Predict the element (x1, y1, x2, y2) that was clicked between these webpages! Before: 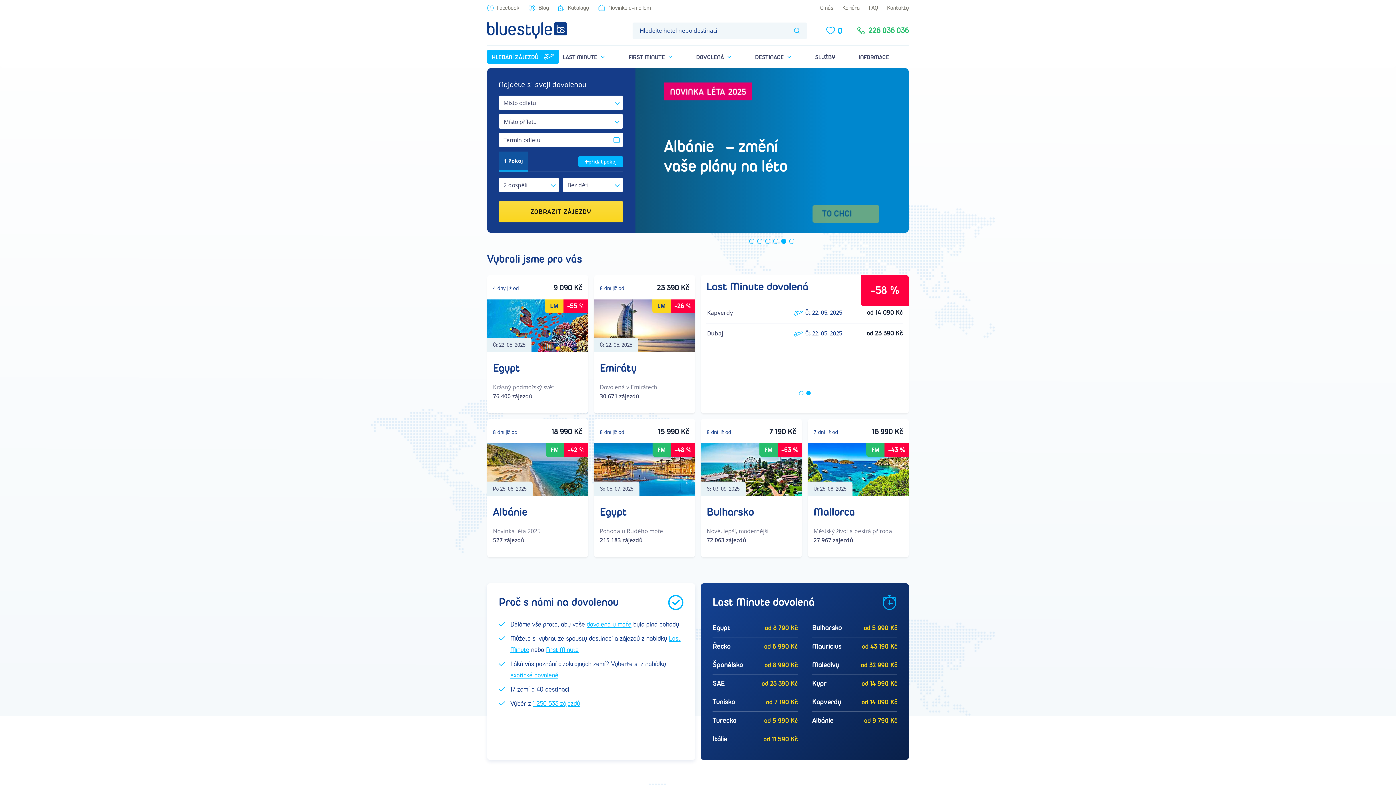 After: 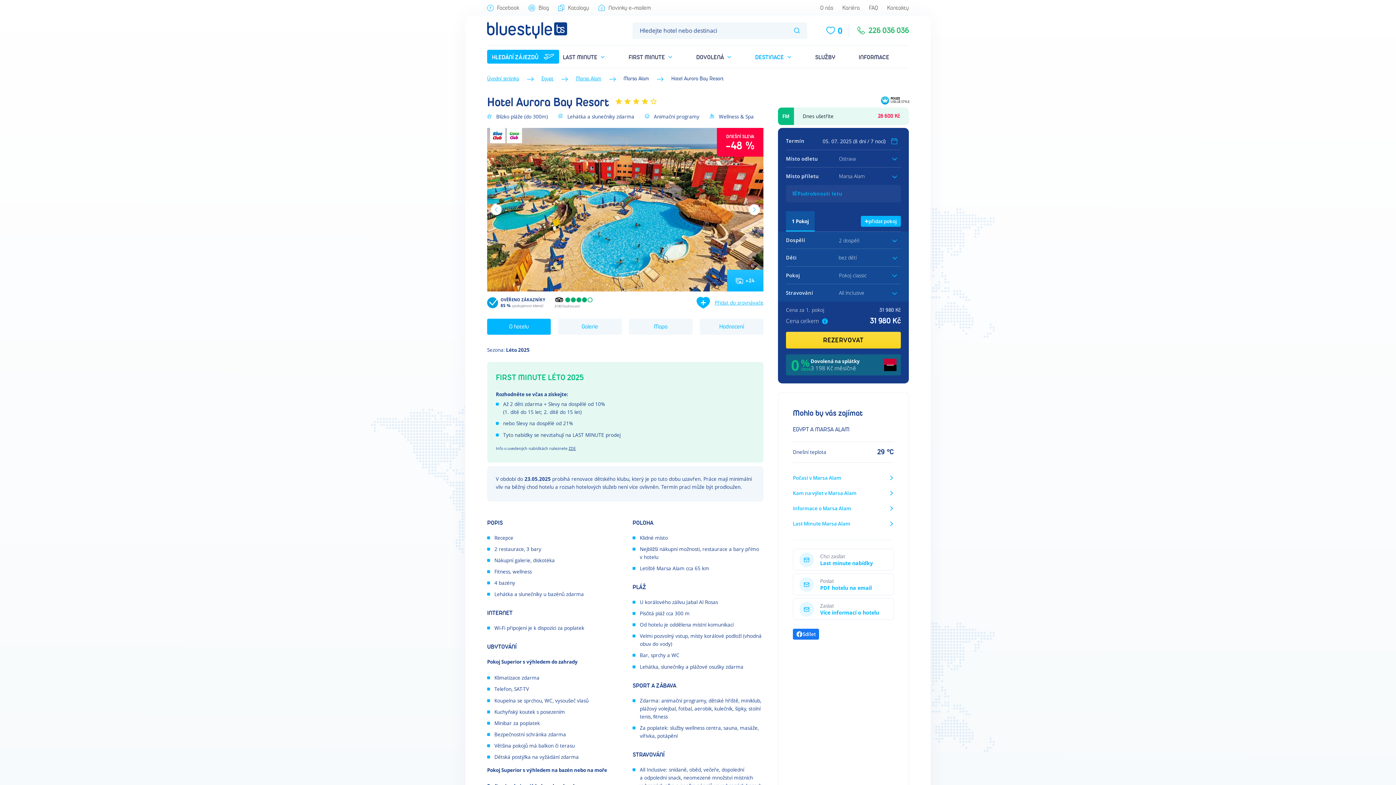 Action: bbox: (594, 419, 695, 443) label: 8 dní již od
15 990 Kč